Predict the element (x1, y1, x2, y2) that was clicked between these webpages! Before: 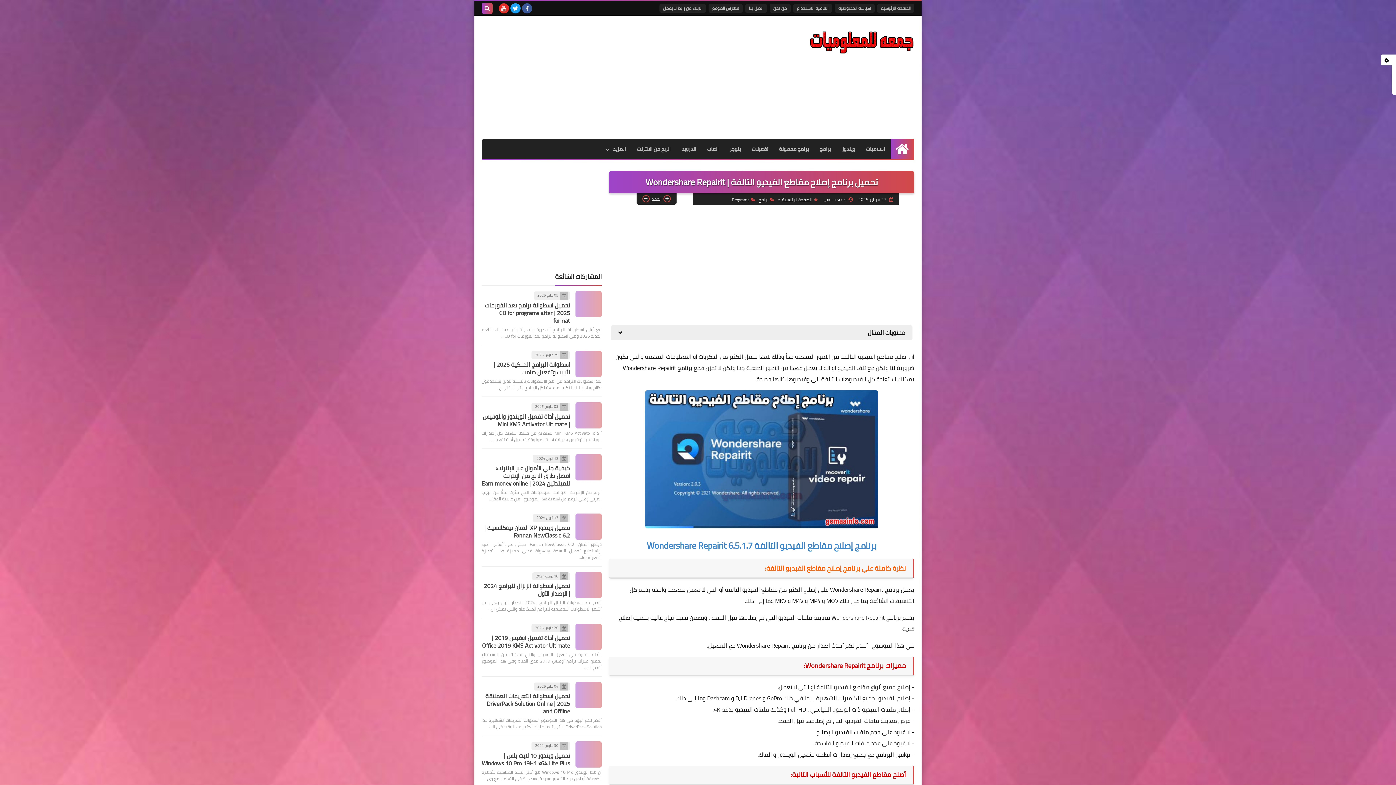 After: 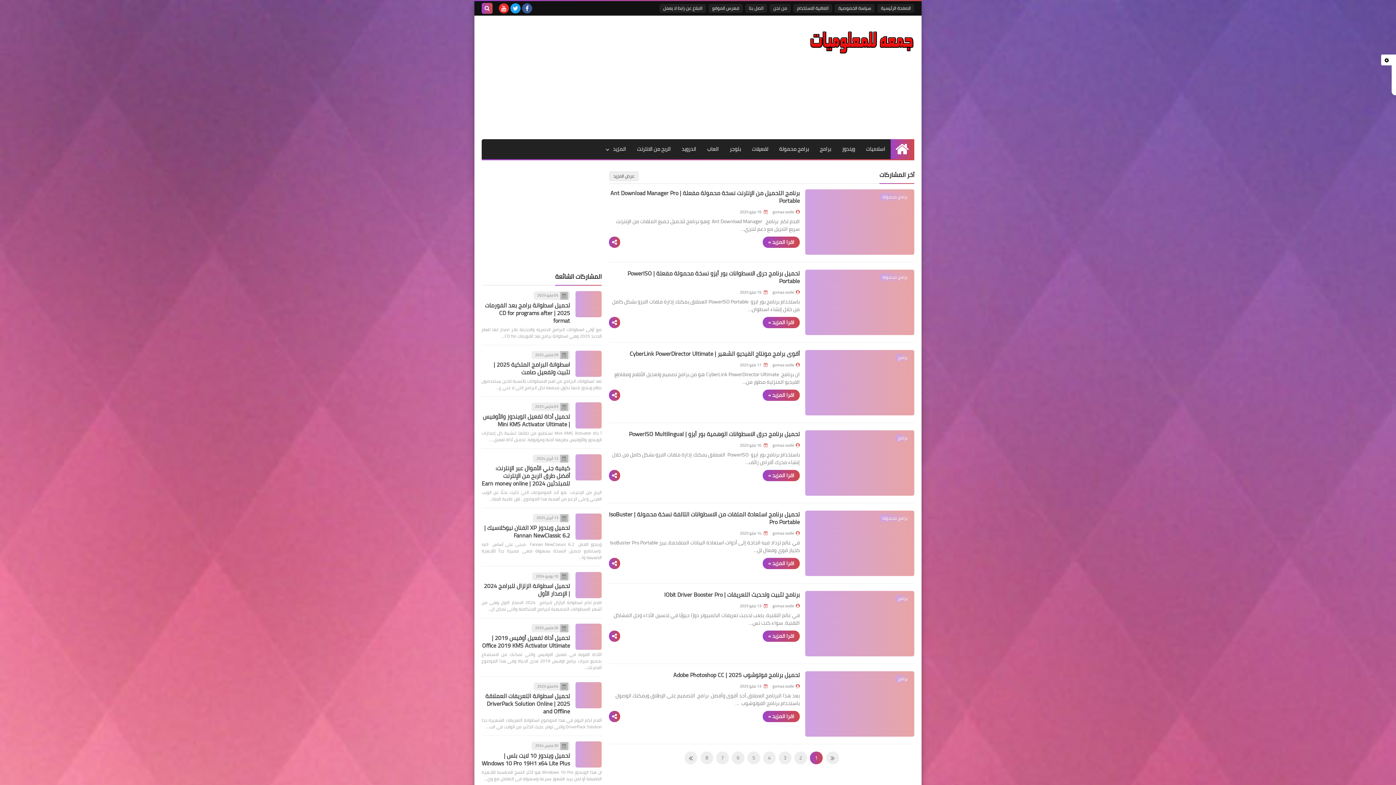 Action: bbox: (890, 139, 914, 159) label: الرئيسية